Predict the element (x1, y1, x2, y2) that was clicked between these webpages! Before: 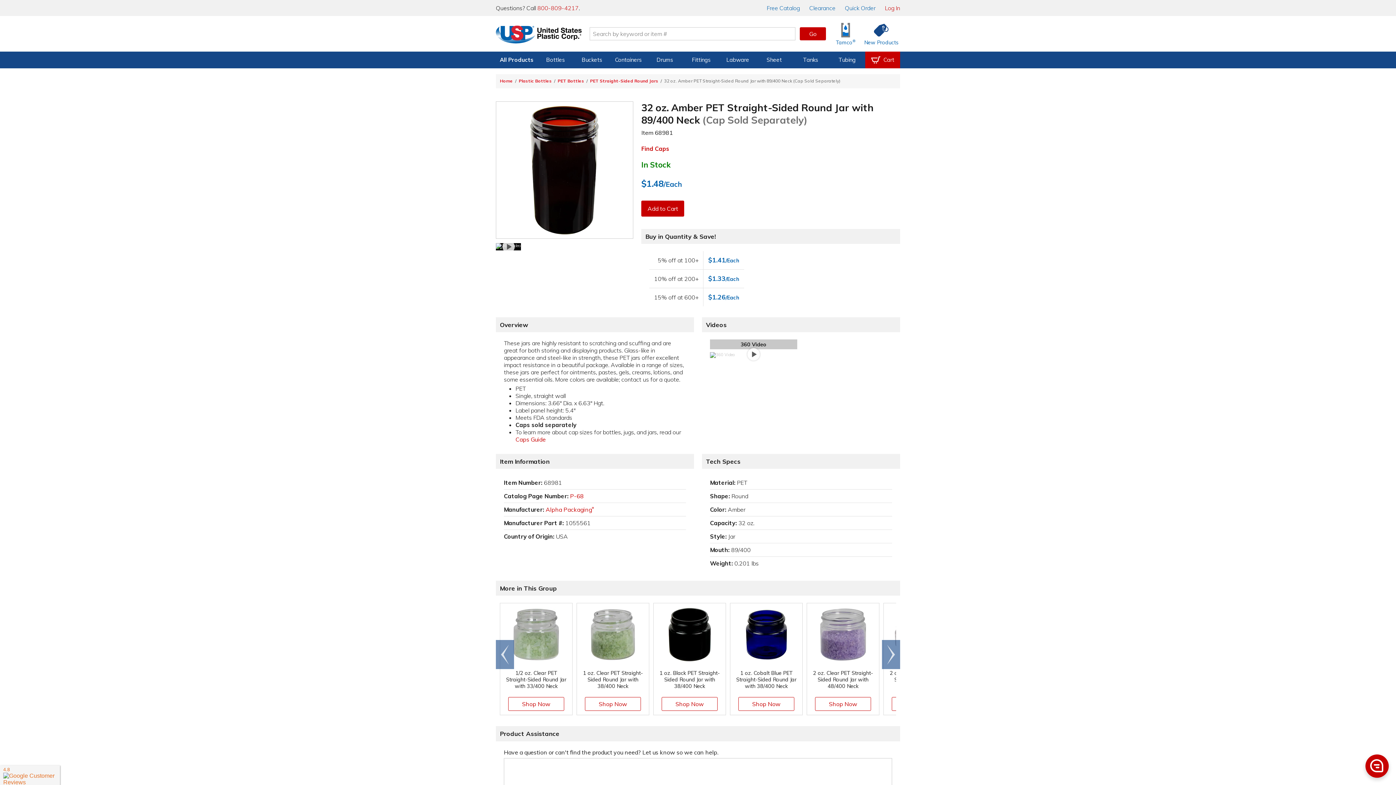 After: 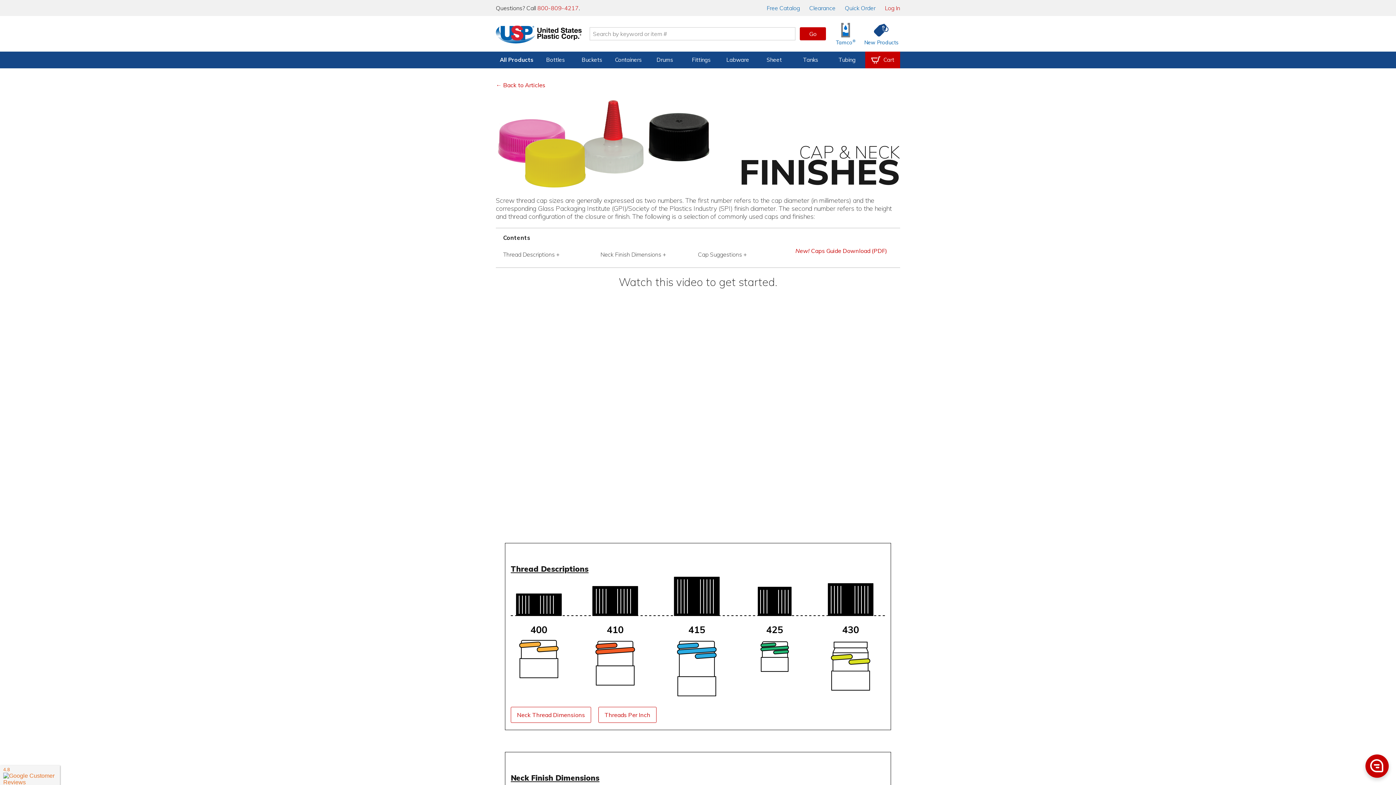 Action: bbox: (515, 436, 545, 443) label: Caps Guide